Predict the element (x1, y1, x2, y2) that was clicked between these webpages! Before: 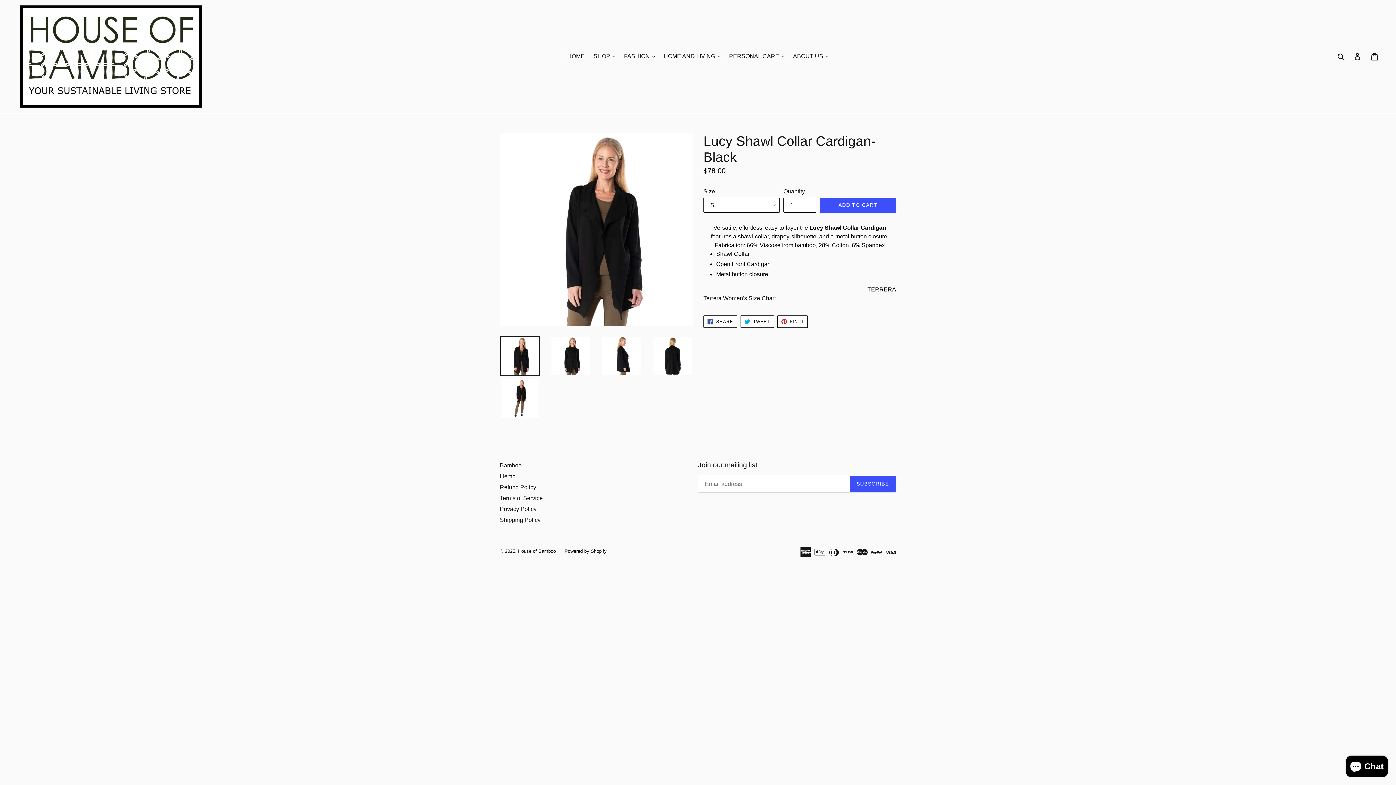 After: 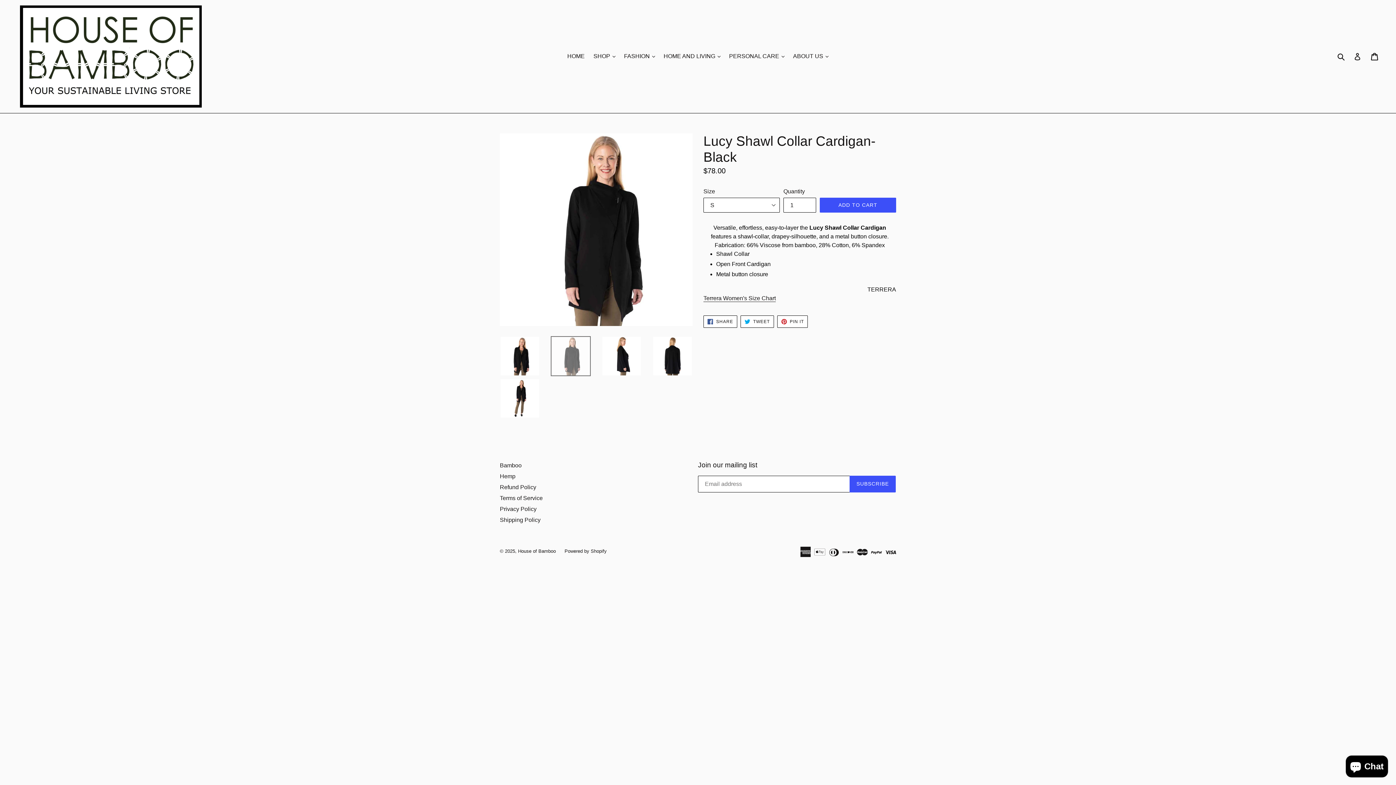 Action: bbox: (550, 336, 590, 376)